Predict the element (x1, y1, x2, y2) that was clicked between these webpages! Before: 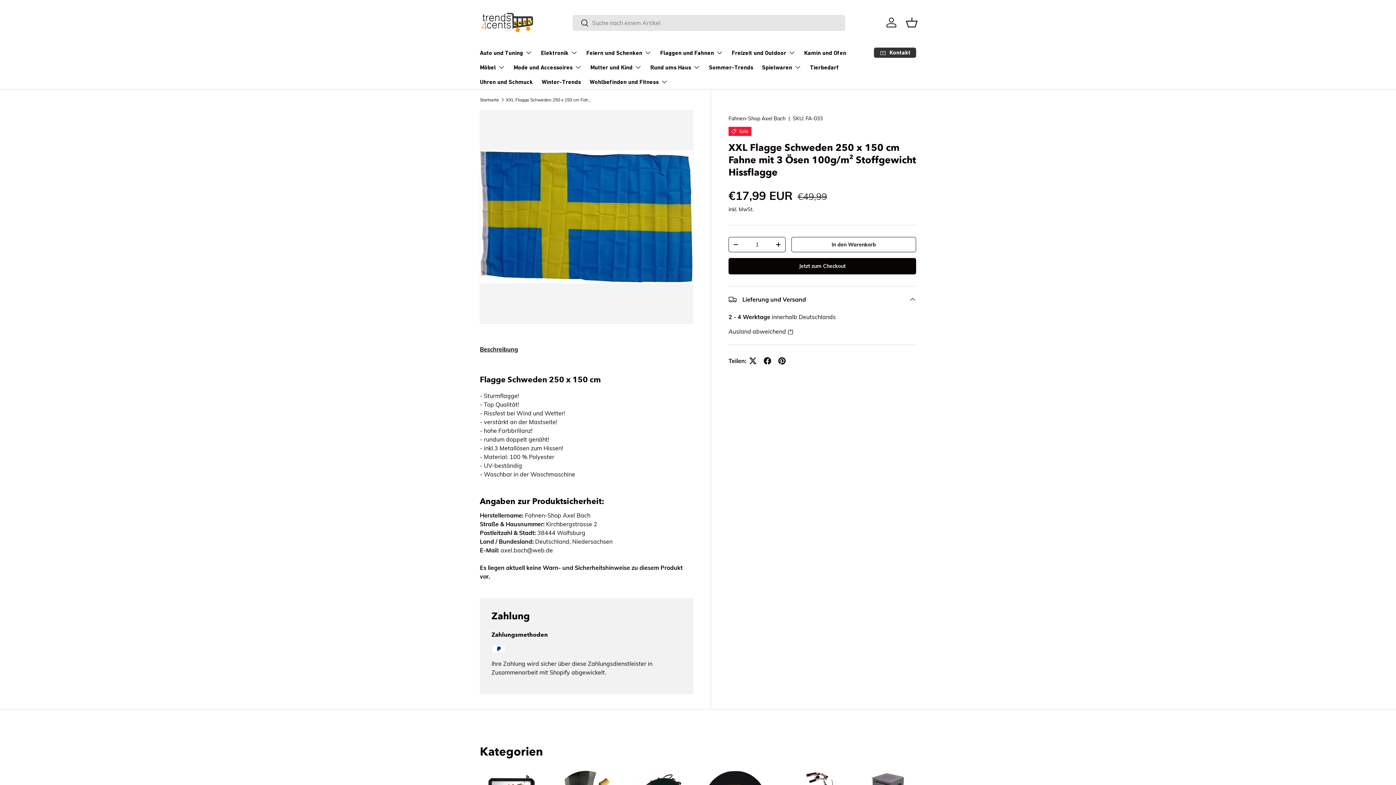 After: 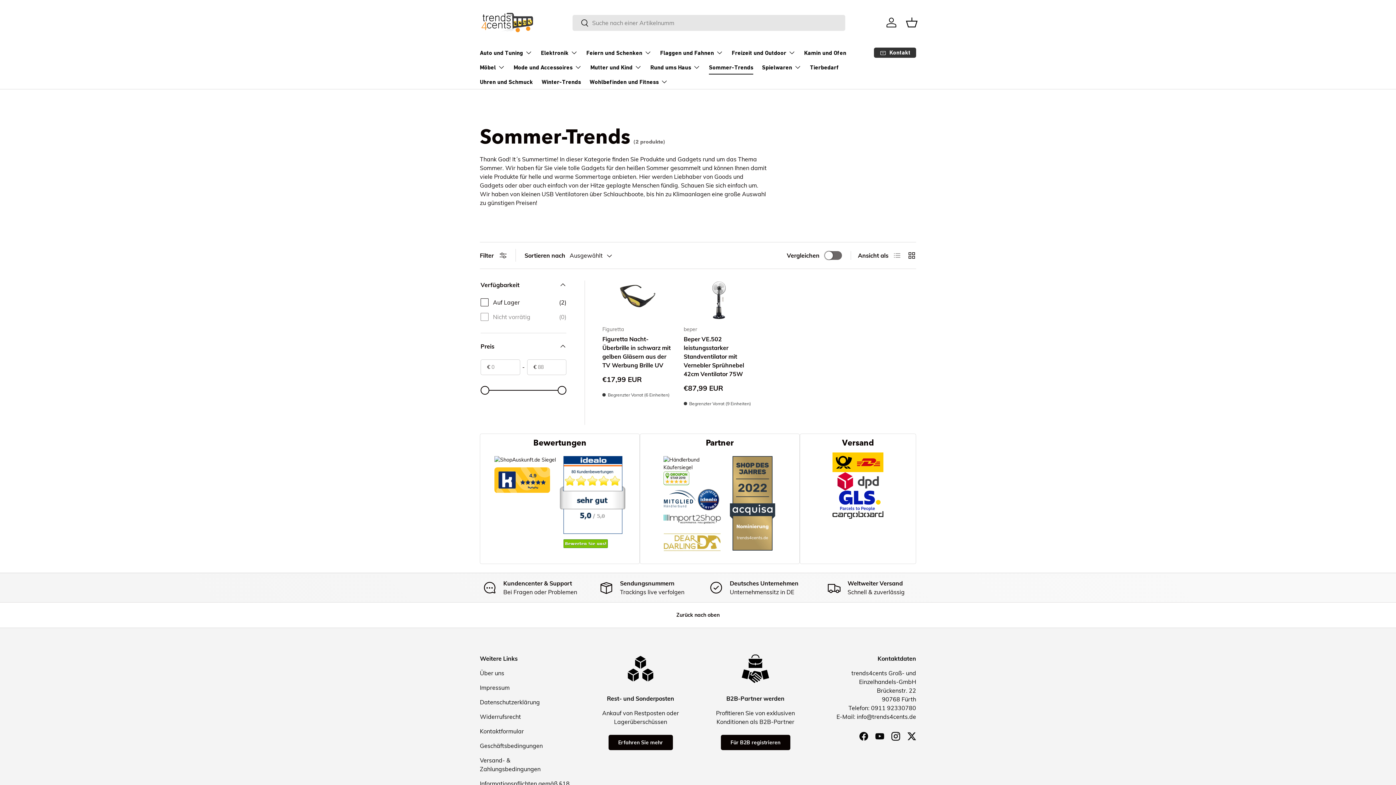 Action: label: Sommer-Trends bbox: (709, 60, 753, 74)